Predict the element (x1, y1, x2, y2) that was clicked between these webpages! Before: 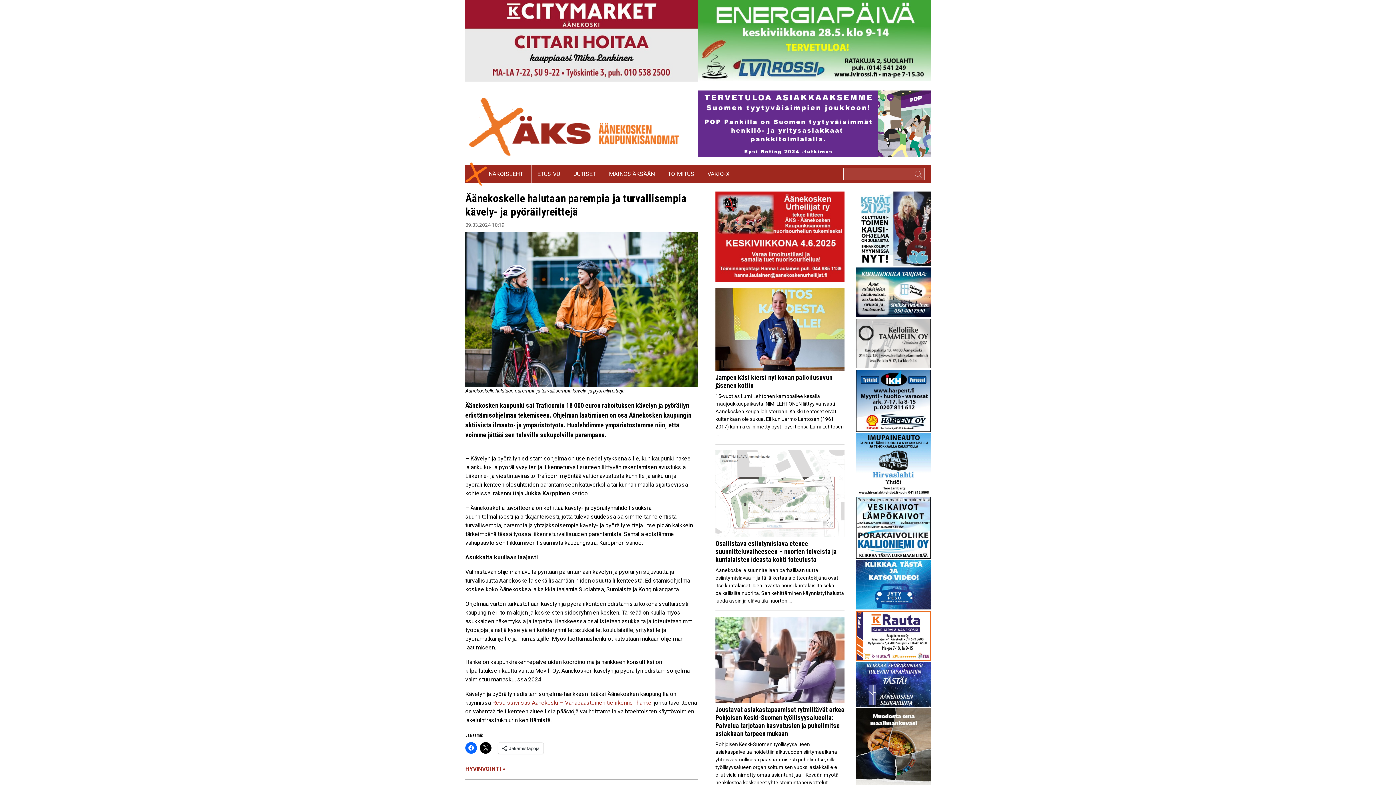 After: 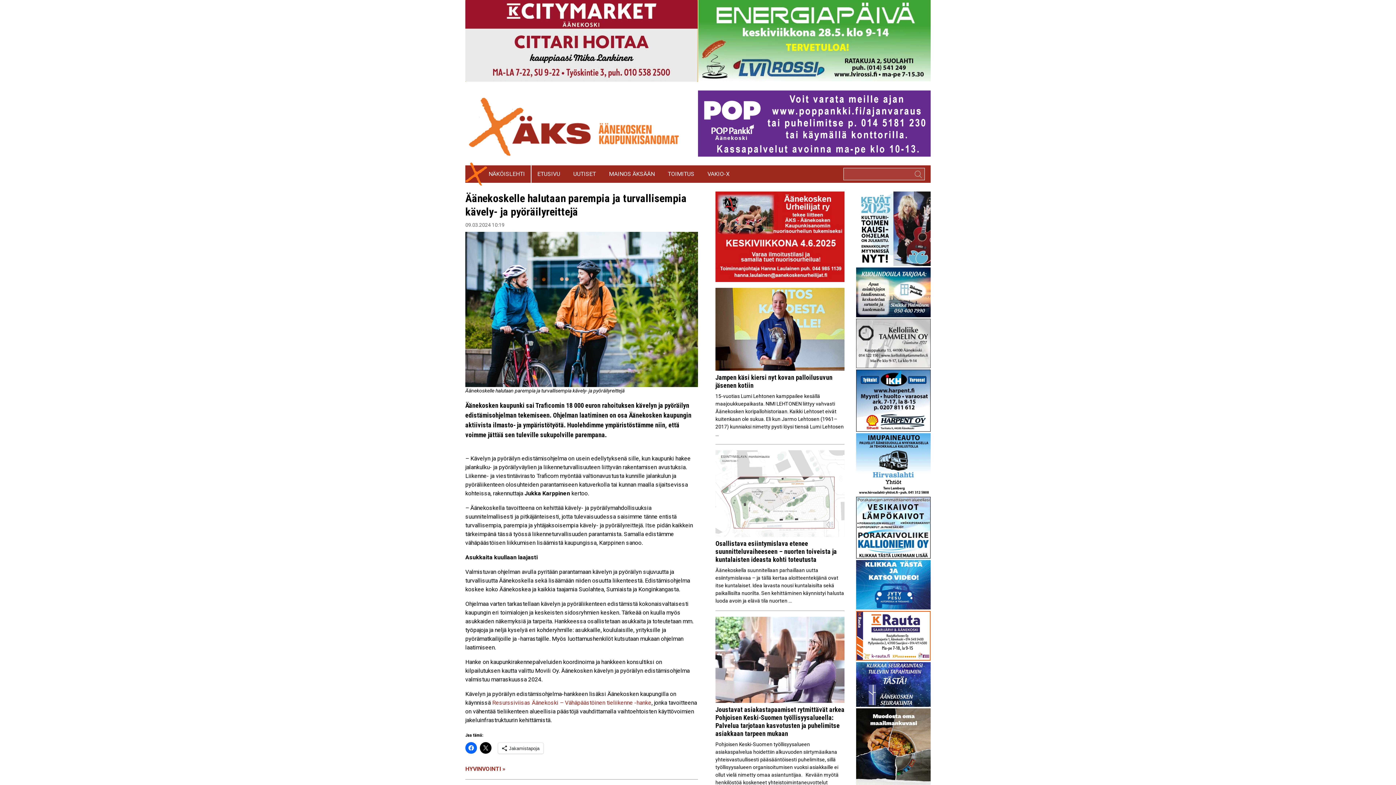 Action: bbox: (465, 0, 697, 81)